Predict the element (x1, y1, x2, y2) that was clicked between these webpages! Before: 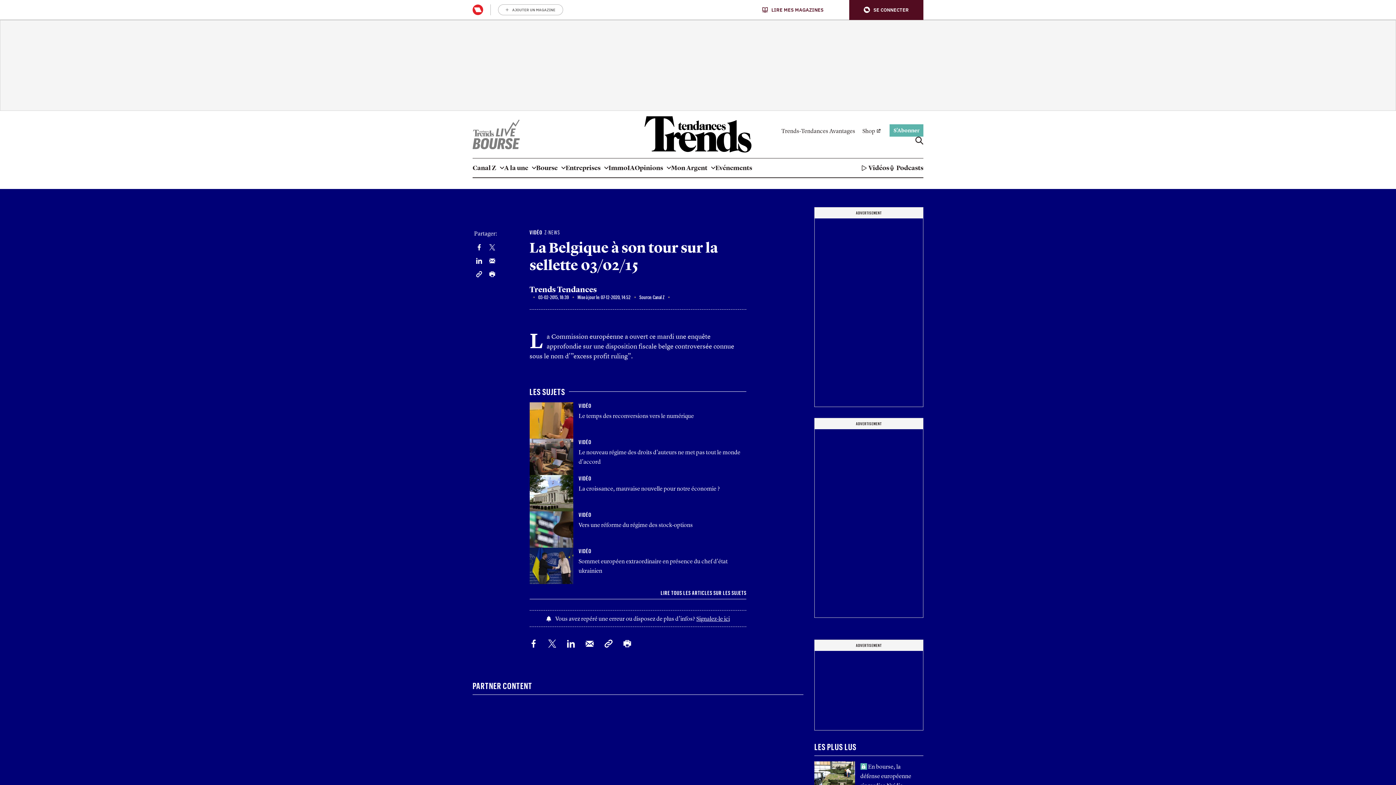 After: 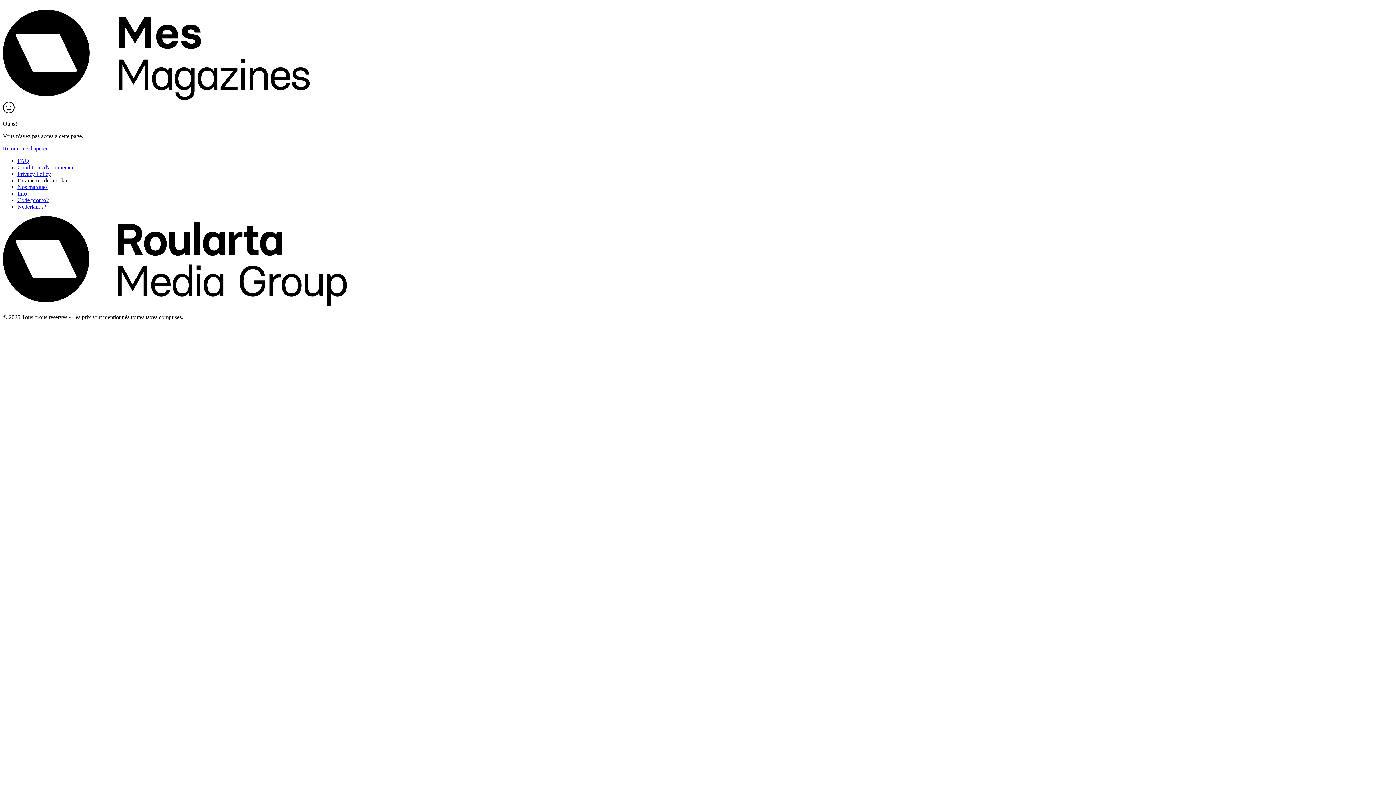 Action: bbox: (472, 4, 483, 15)